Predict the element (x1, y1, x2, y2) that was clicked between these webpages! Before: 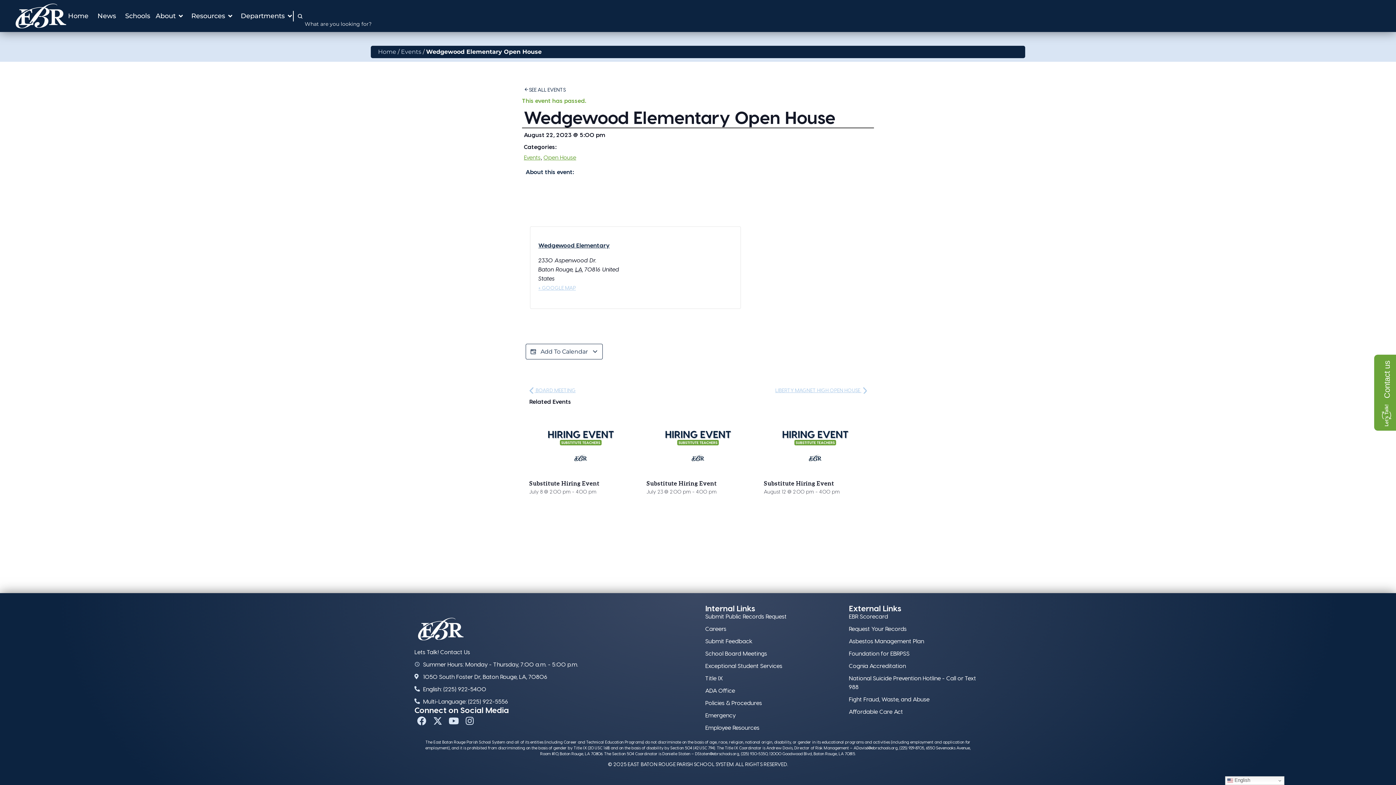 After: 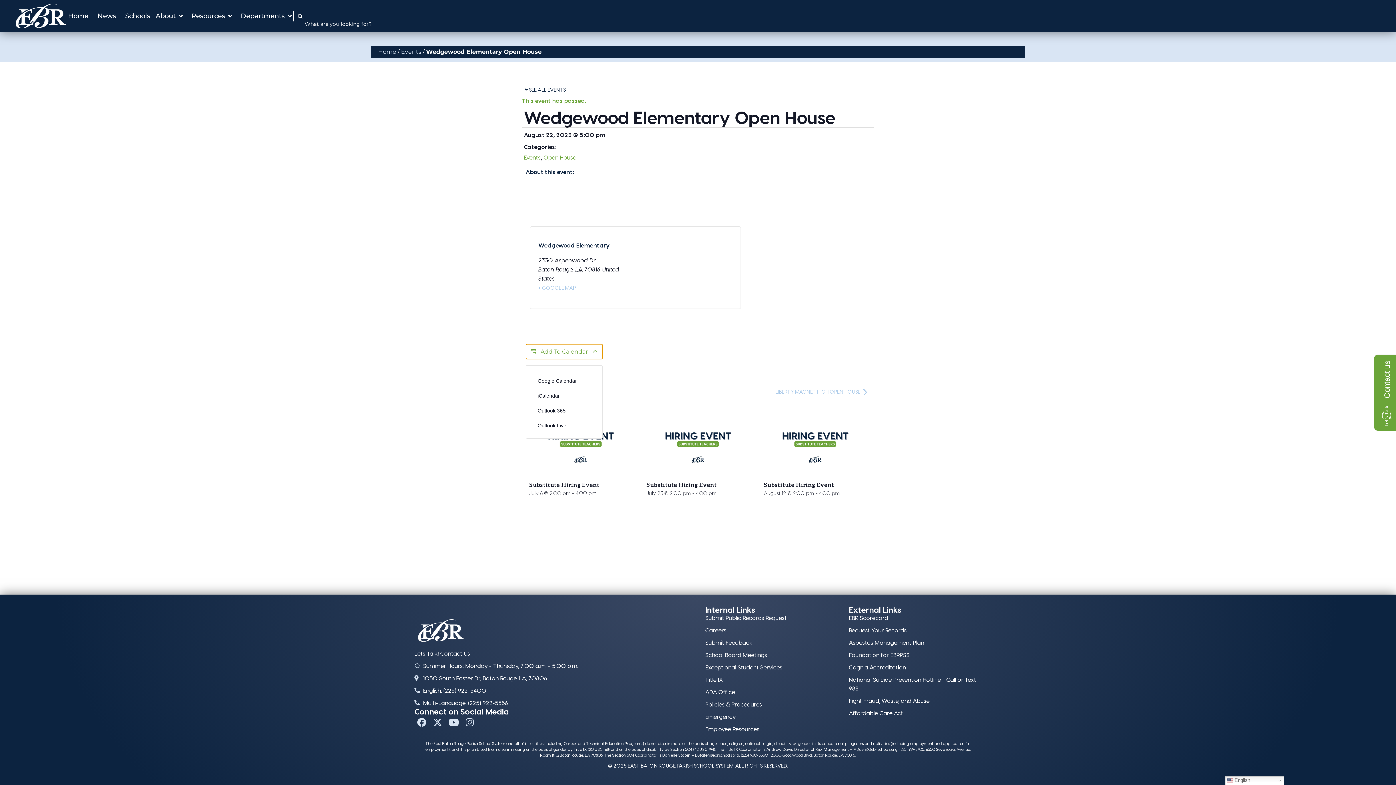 Action: label: View links to add events to your calendar bbox: (525, 344, 602, 359)